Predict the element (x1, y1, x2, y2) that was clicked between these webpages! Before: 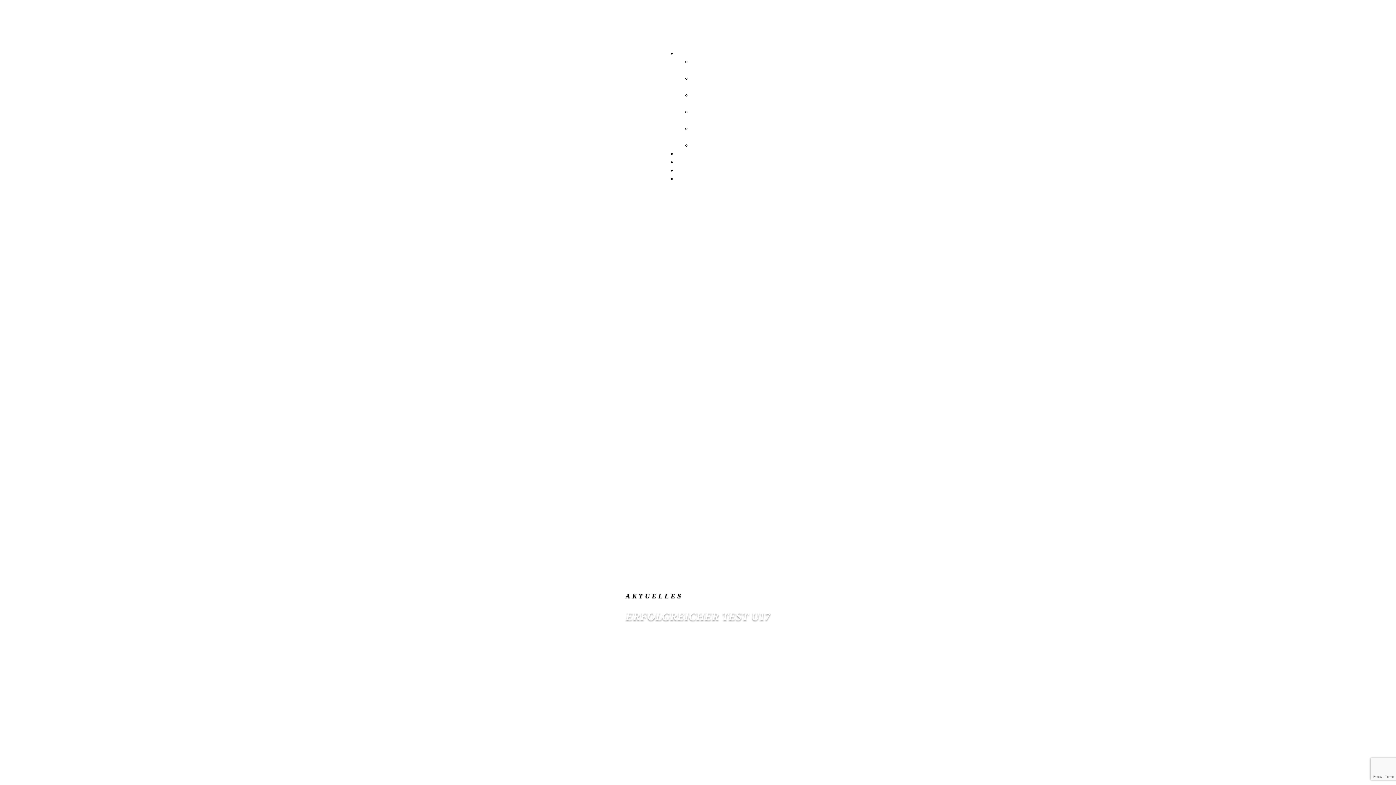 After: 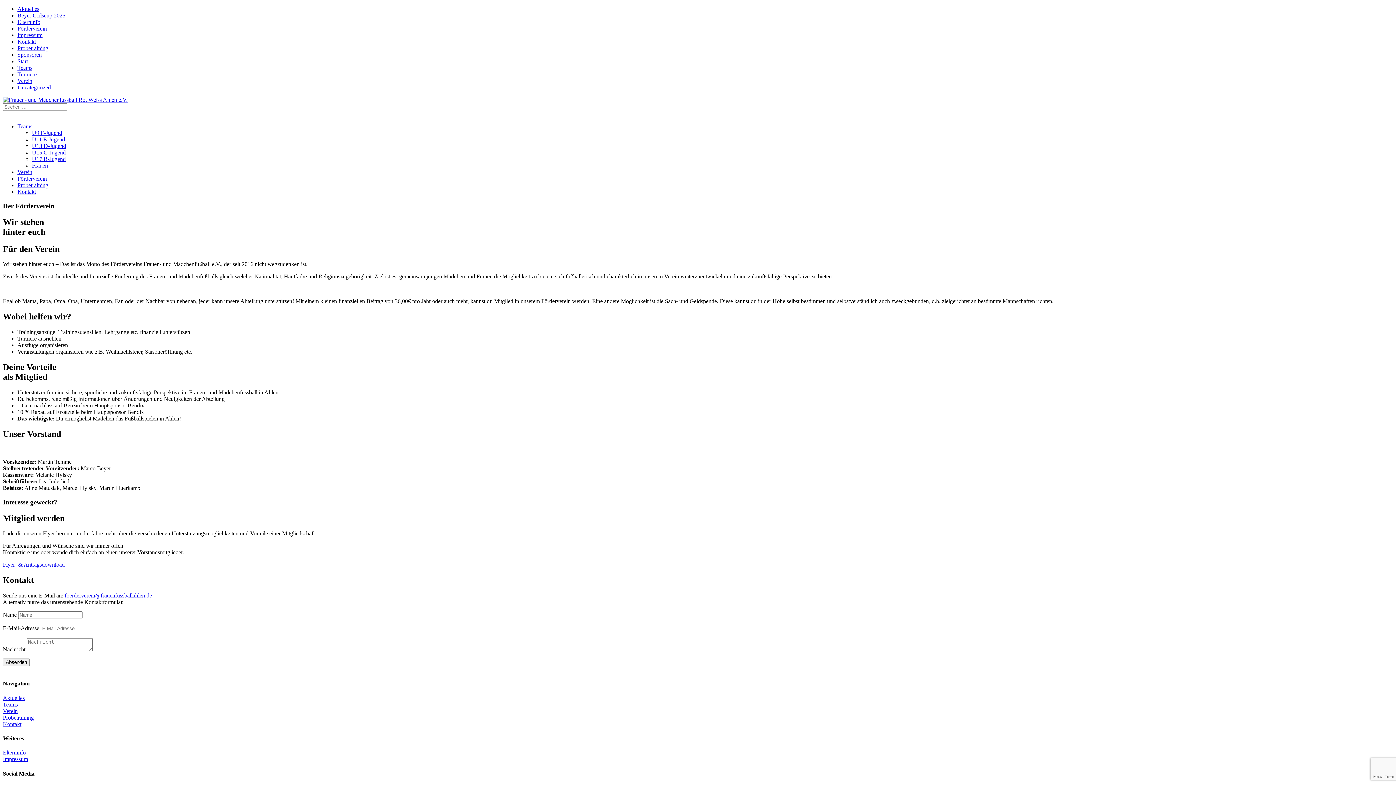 Action: bbox: (676, 157, 715, 165) label: Förderverein